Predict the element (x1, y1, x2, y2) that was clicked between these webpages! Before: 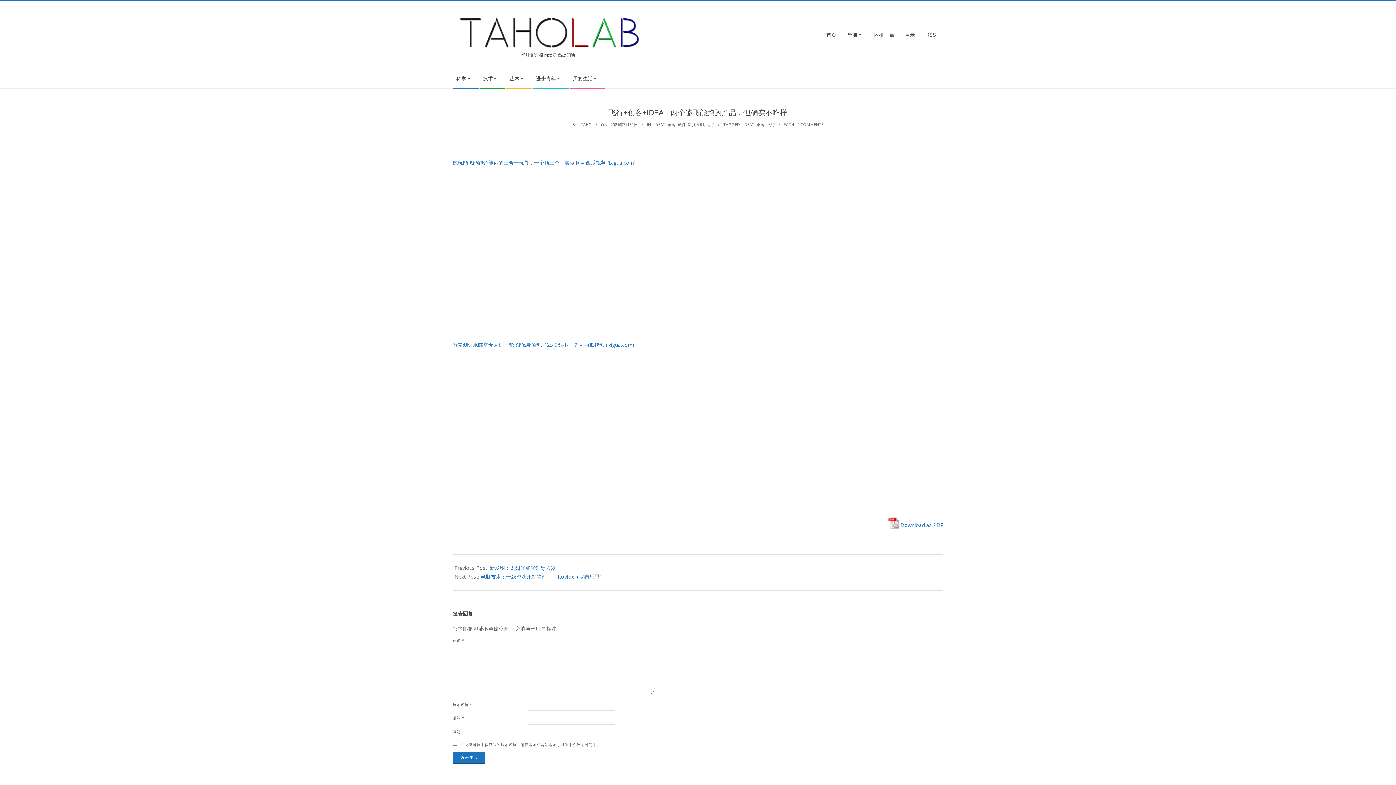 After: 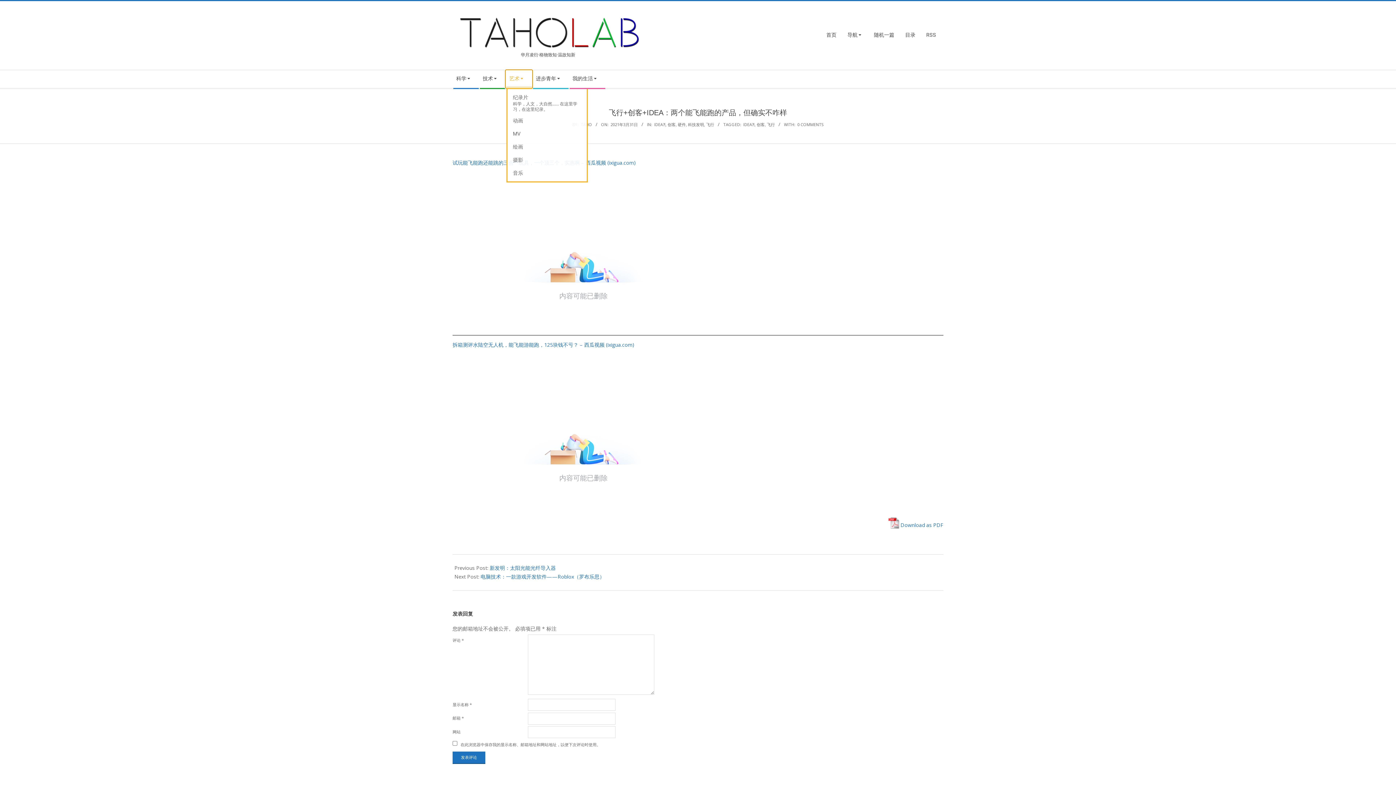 Action: bbox: (505, 70, 532, 88) label: 艺术